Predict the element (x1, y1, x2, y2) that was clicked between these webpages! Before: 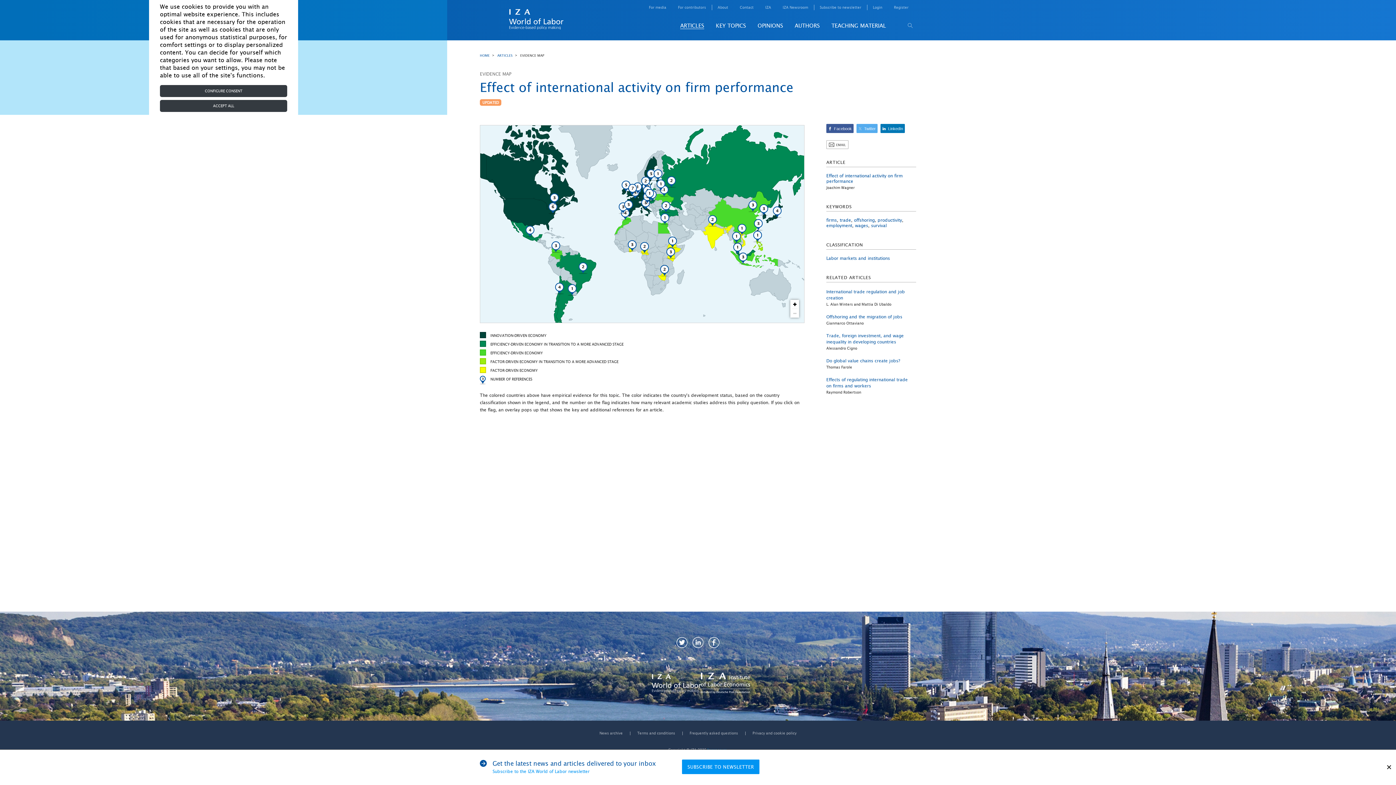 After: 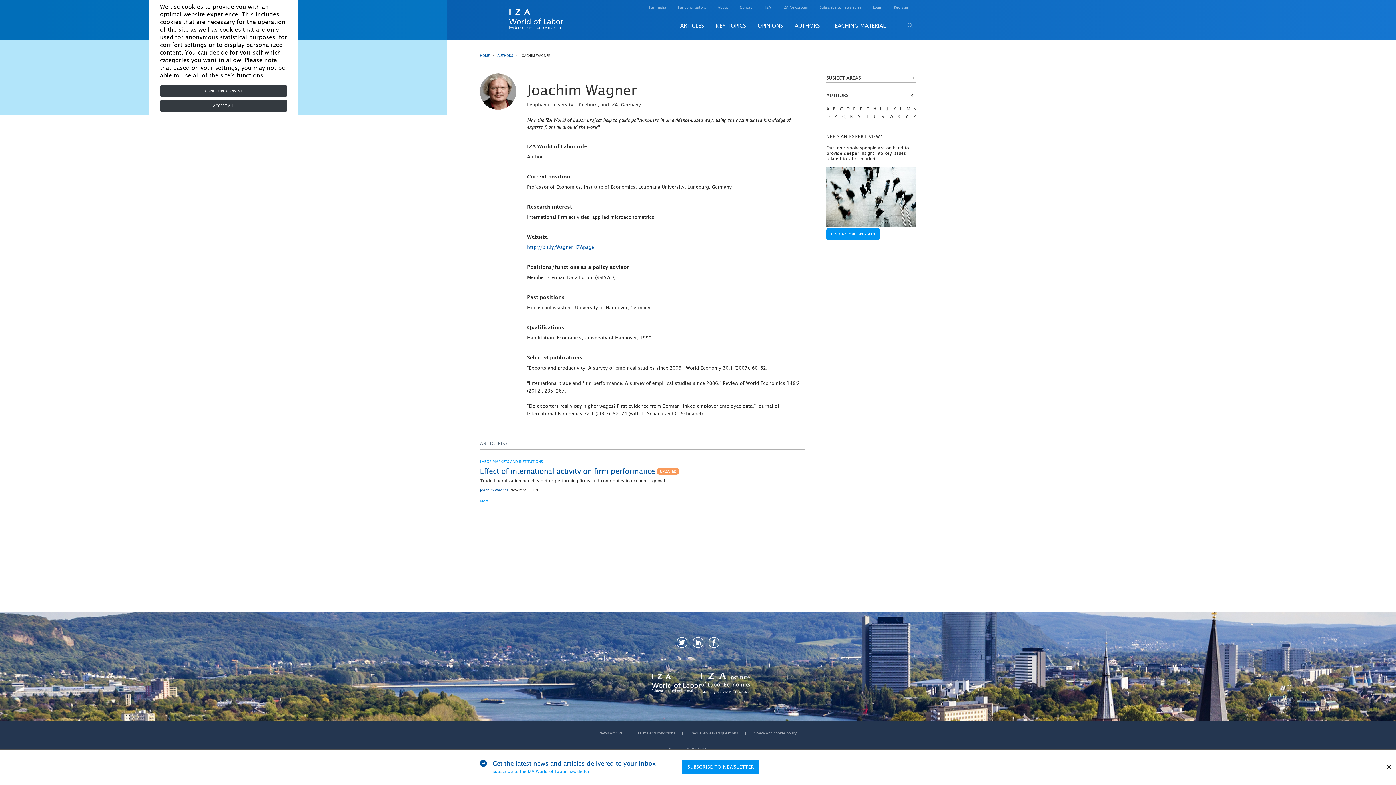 Action: bbox: (826, 185, 854, 189) label: Joachim Wagner